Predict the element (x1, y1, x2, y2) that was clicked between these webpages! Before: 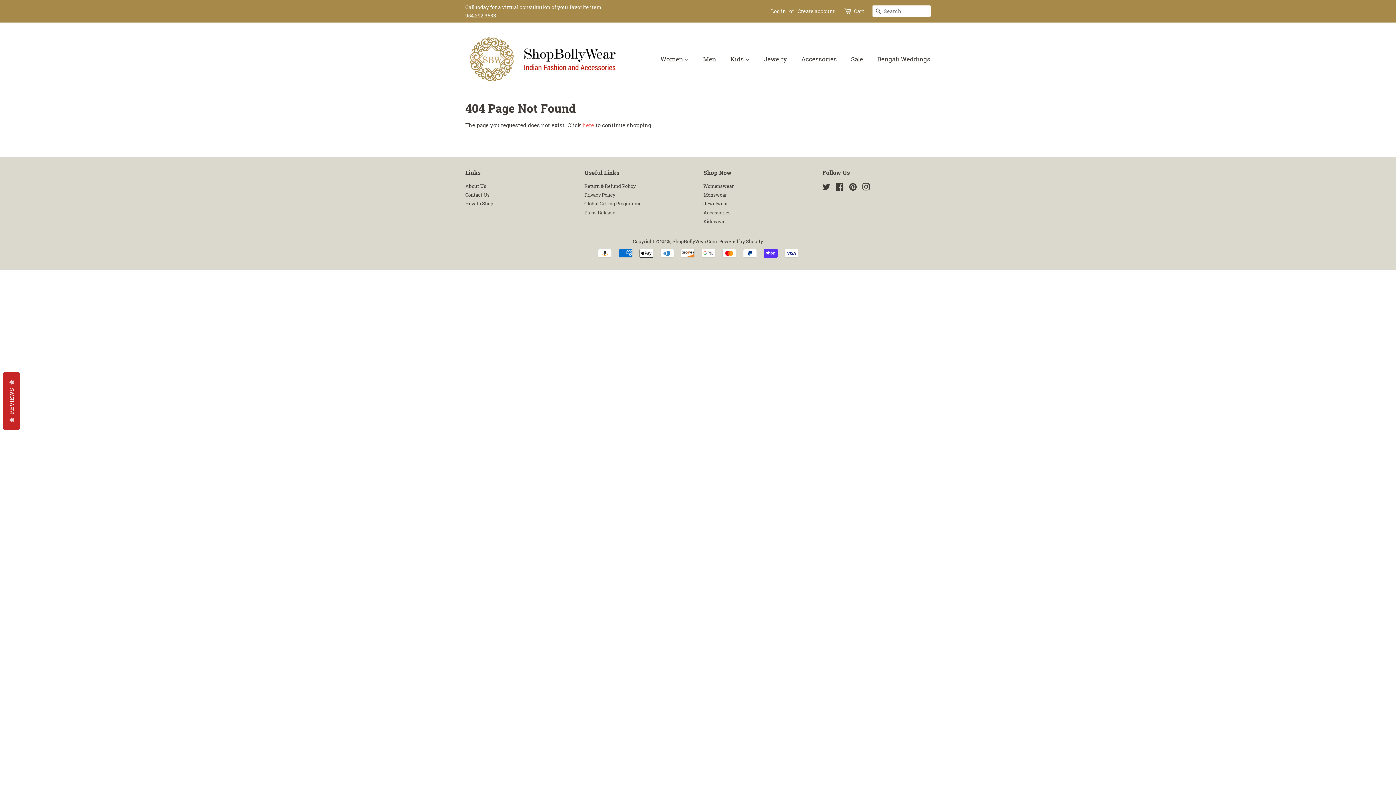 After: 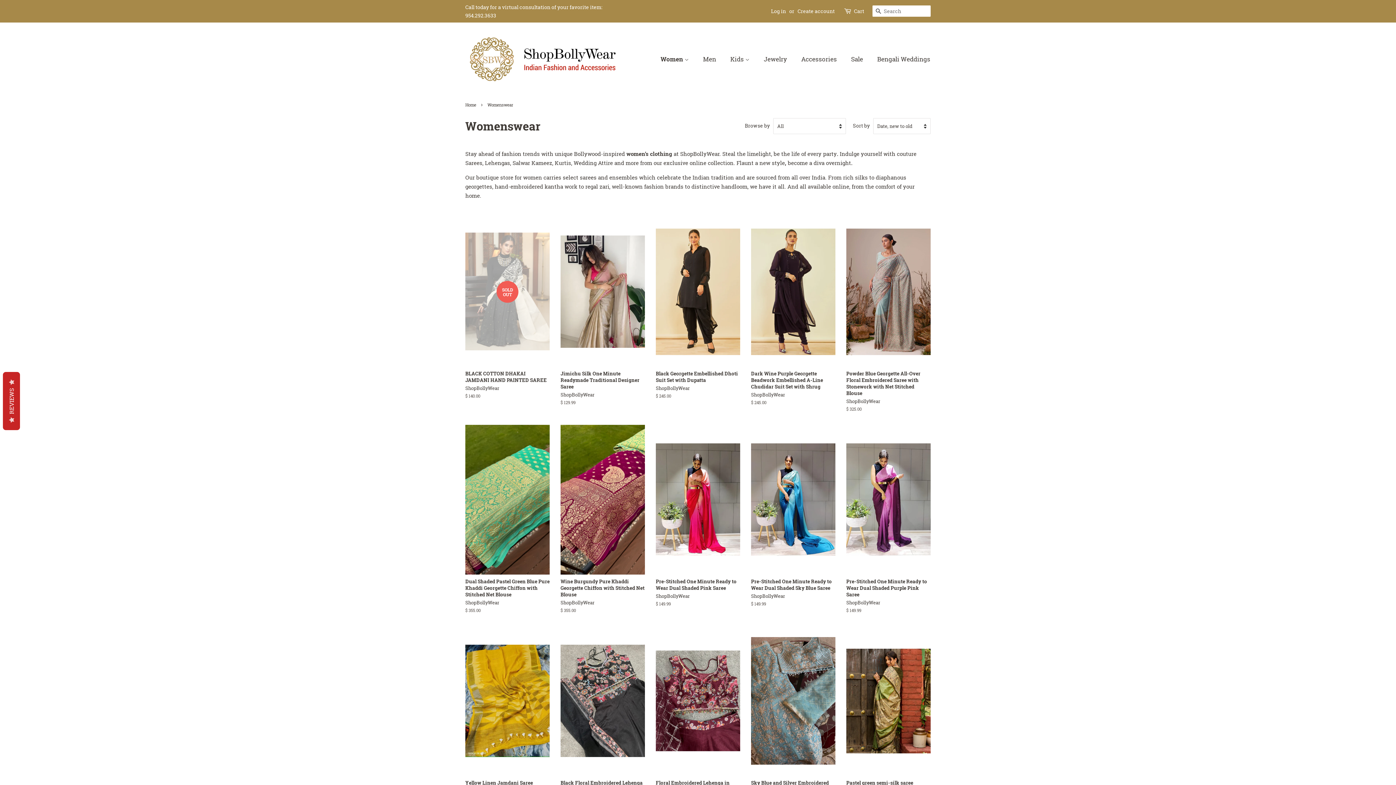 Action: label: Women  bbox: (660, 51, 696, 66)